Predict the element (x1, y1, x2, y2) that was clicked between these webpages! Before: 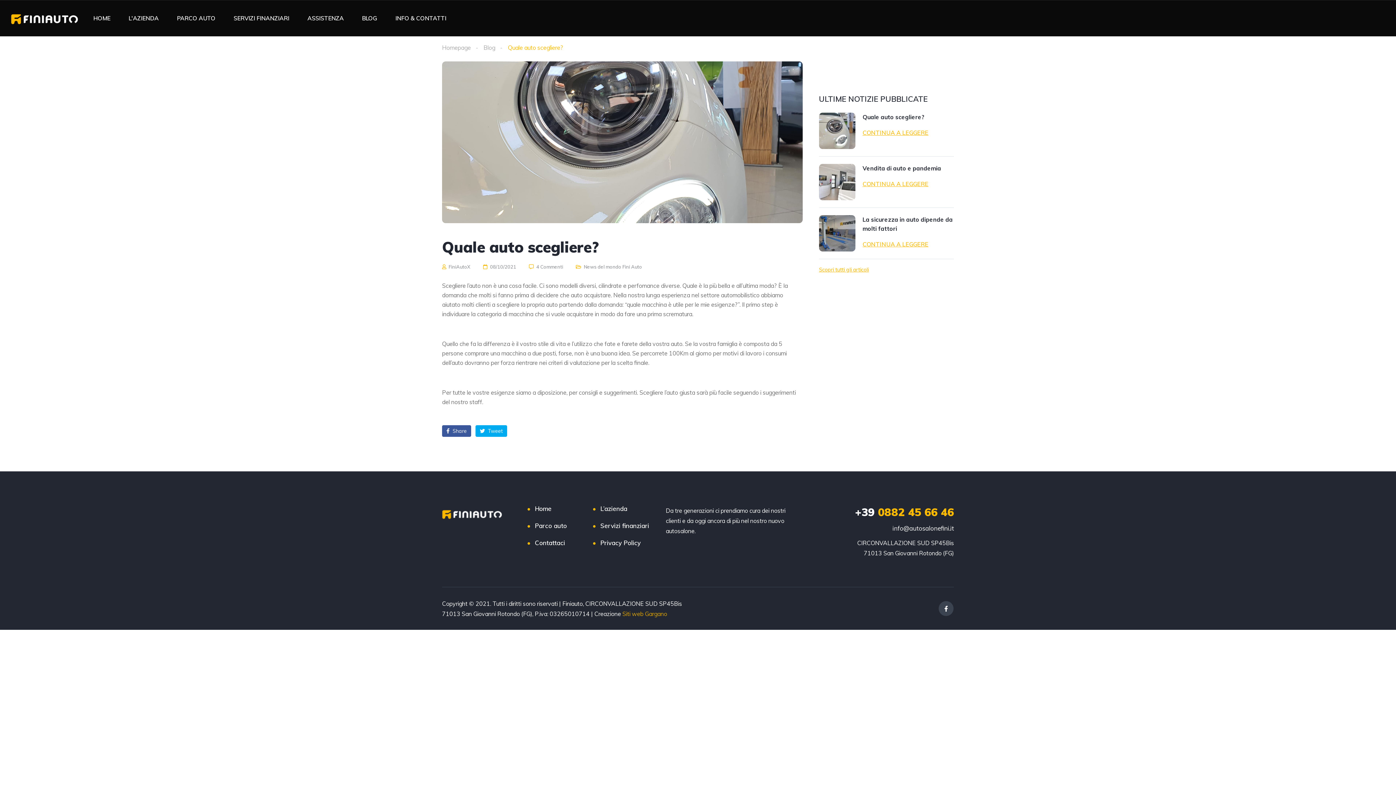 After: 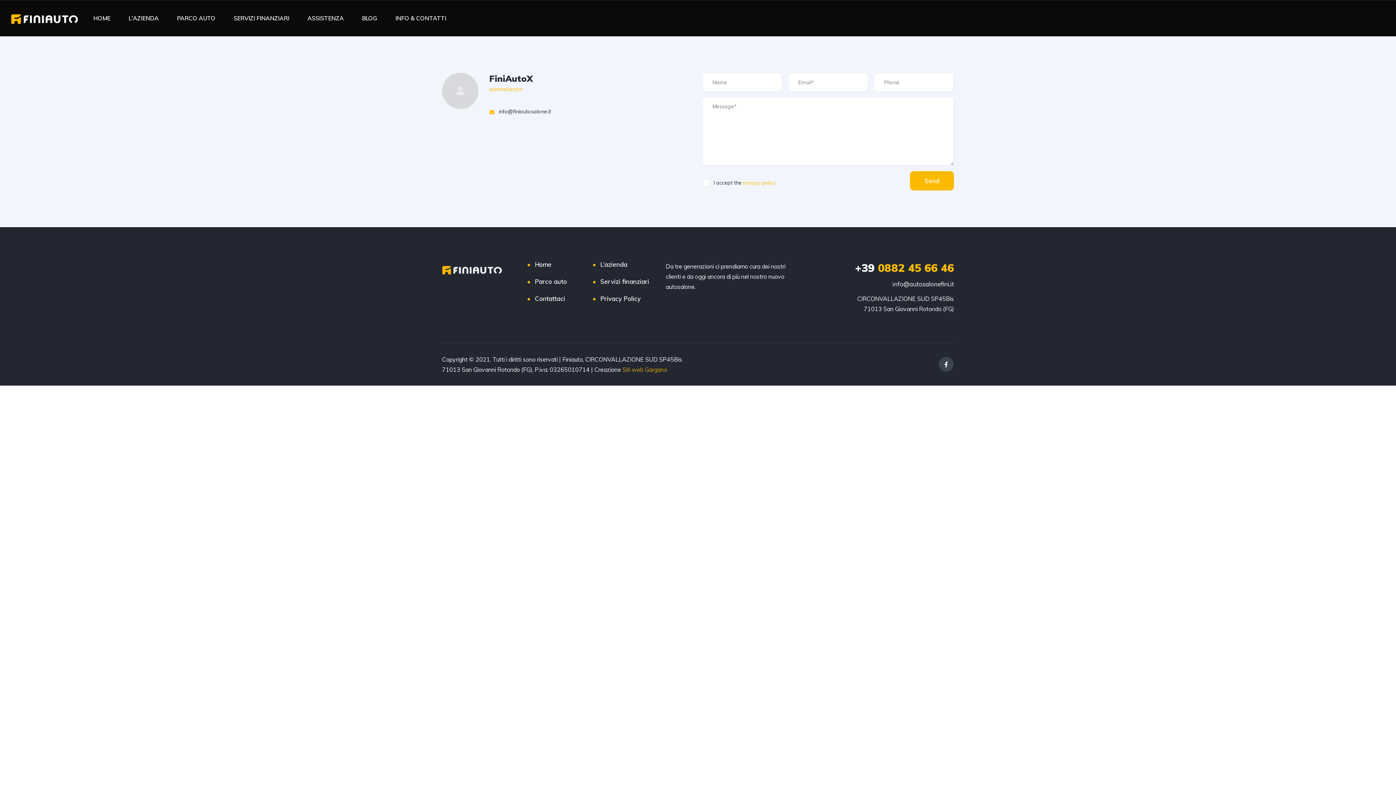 Action: bbox: (442, 264, 470, 269) label:  FiniAutoX